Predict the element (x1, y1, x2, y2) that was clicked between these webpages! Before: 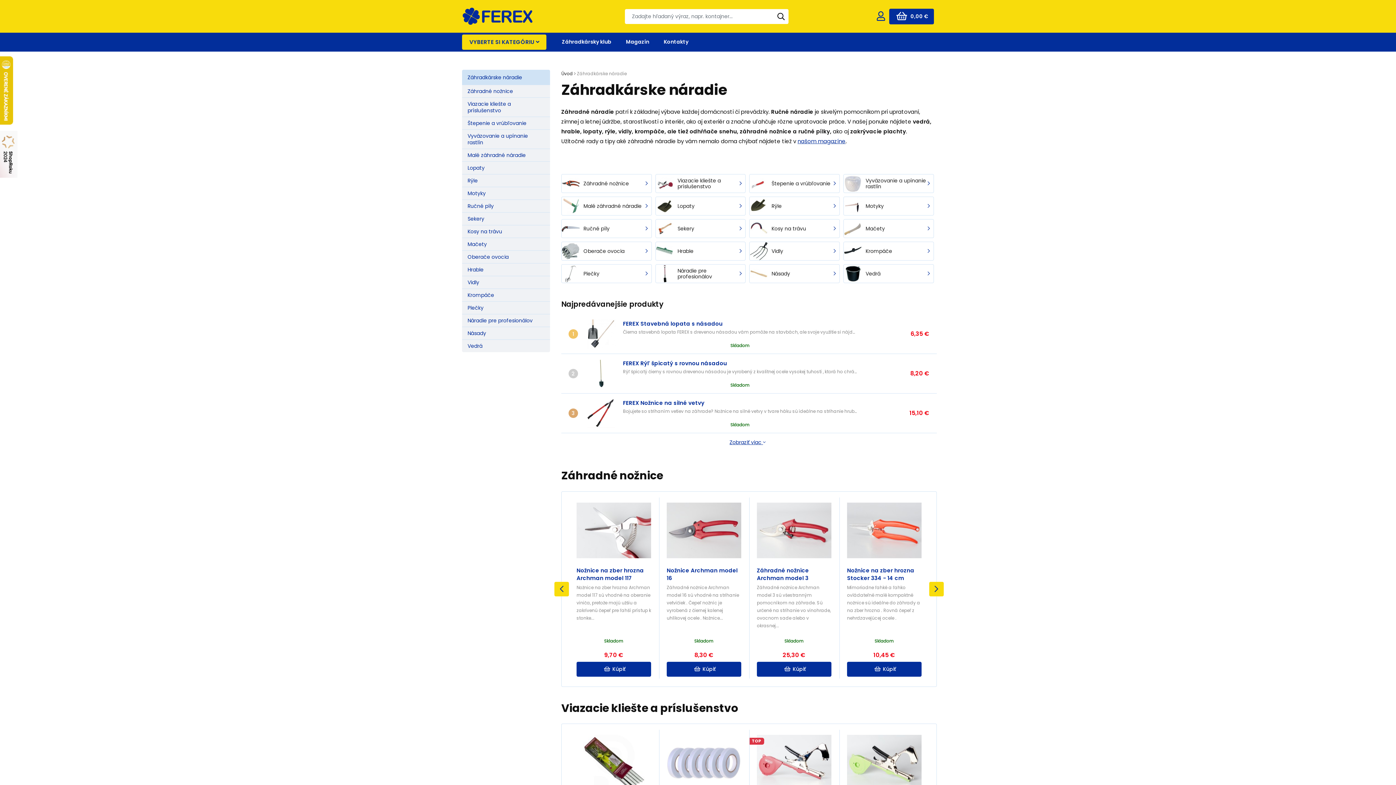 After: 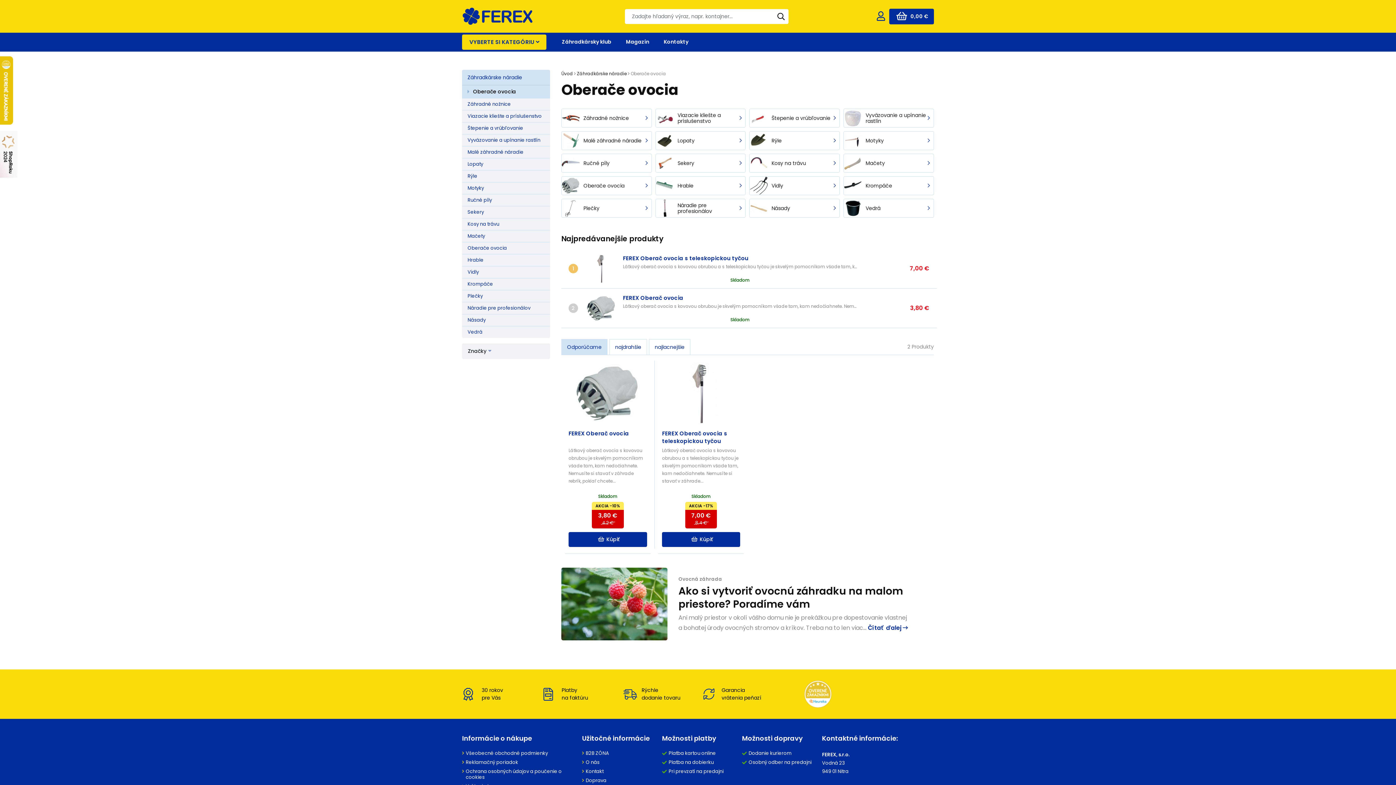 Action: bbox: (561, 241, 651, 260) label: Oberače ovocia